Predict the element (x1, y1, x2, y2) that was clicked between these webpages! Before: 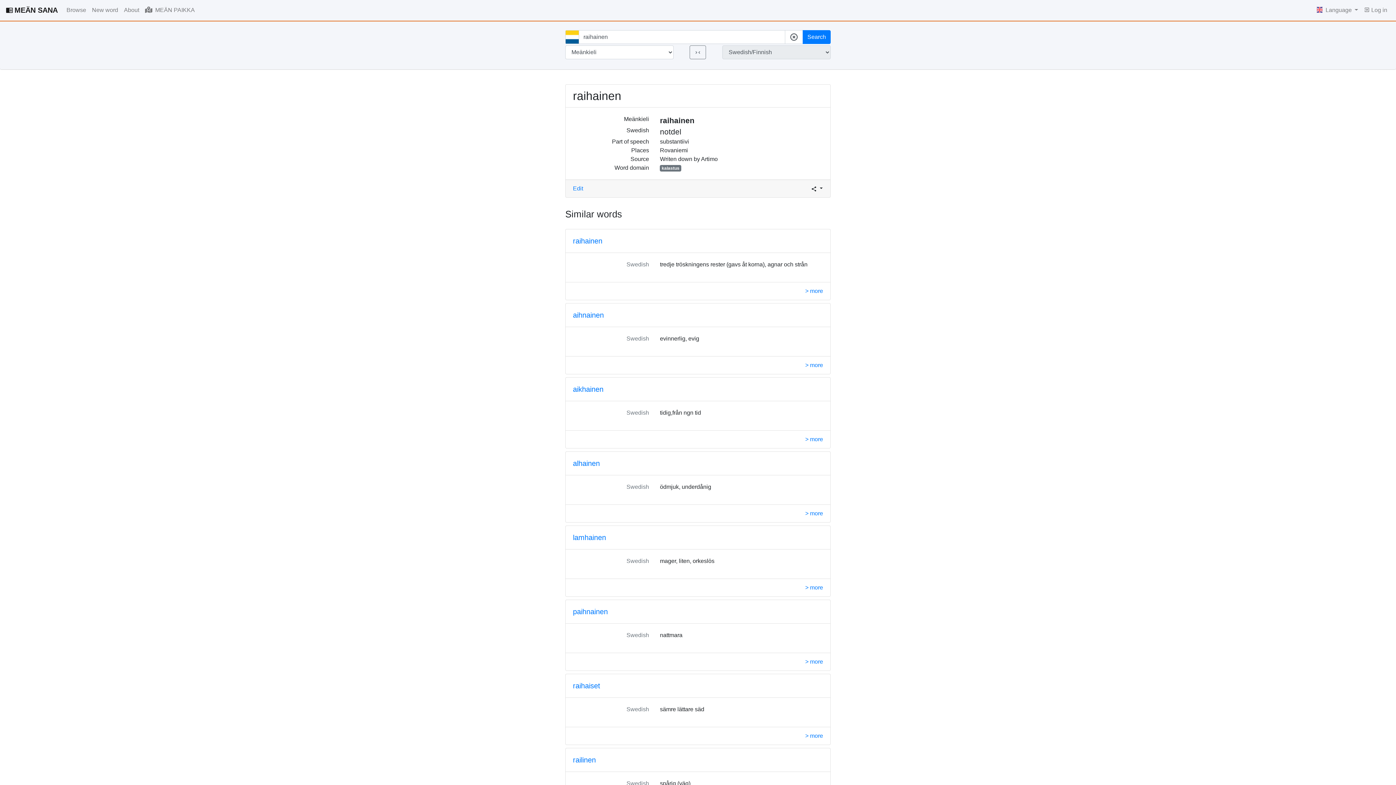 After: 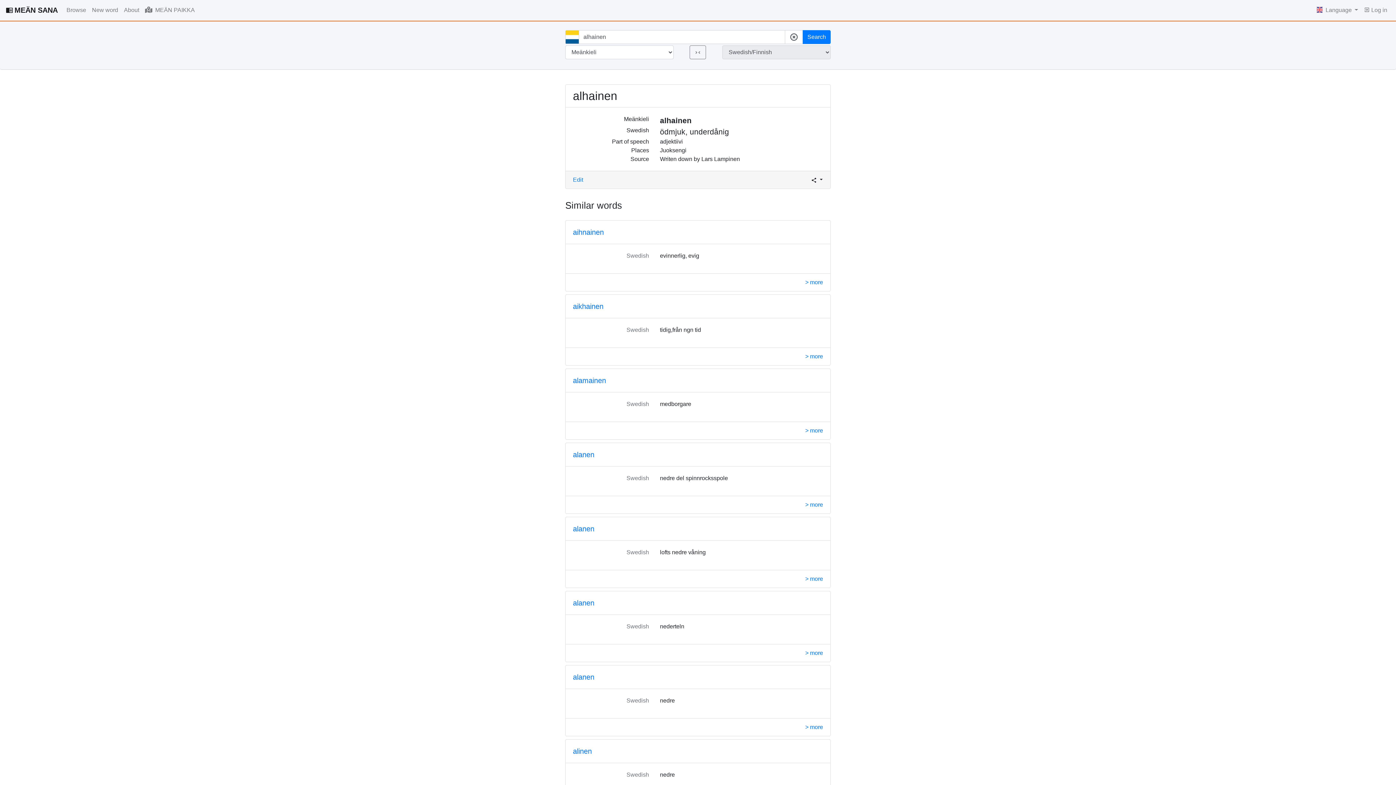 Action: label: > more bbox: (805, 510, 823, 516)